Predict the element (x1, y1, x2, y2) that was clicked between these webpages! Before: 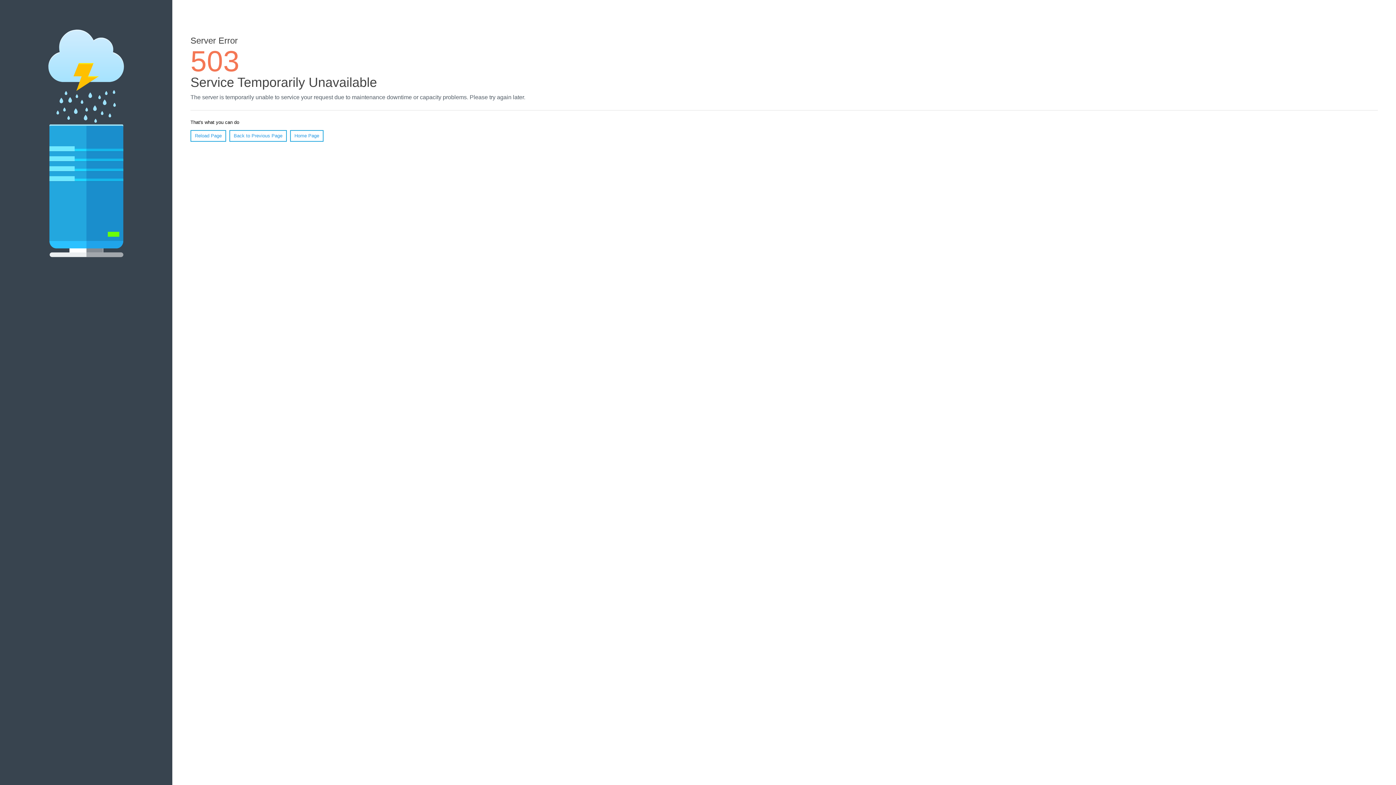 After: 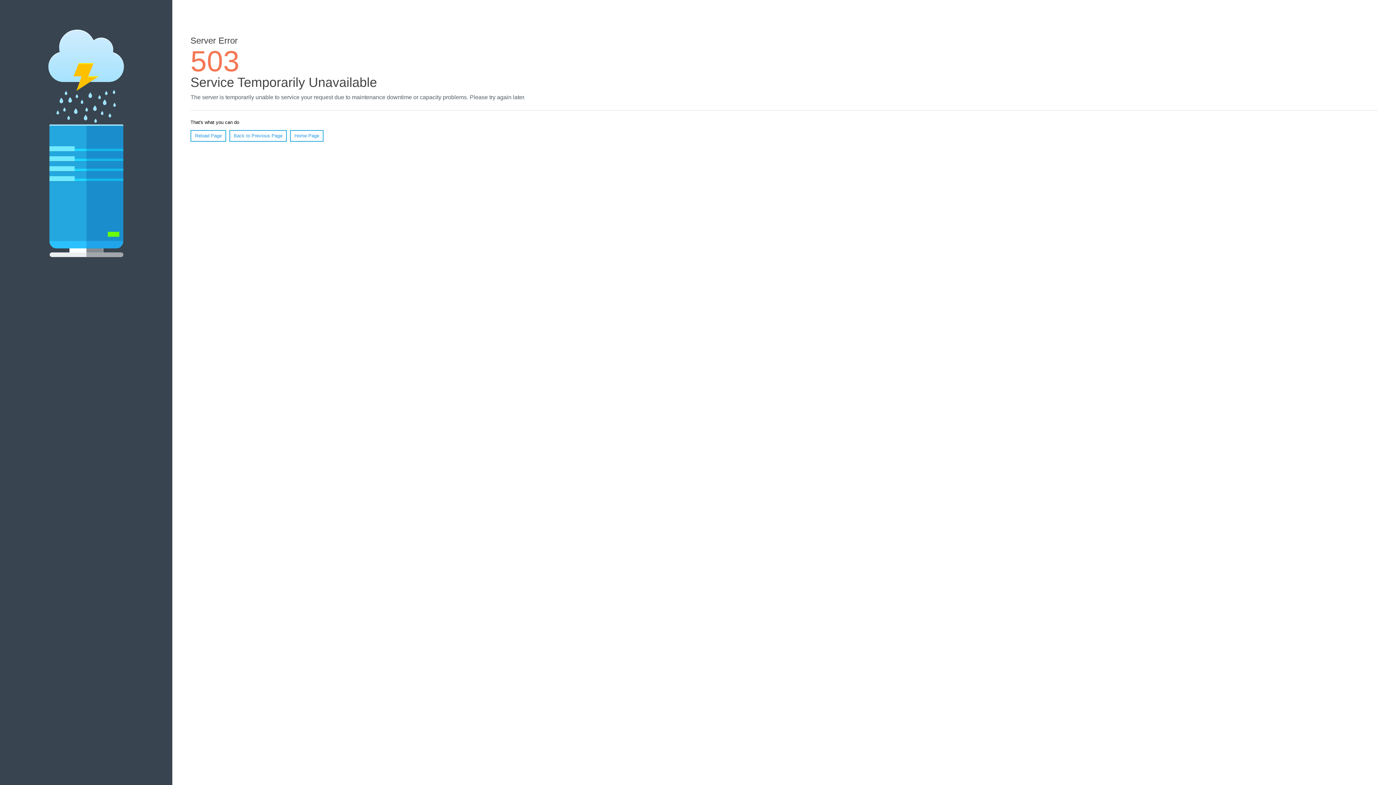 Action: bbox: (290, 130, 323, 141) label: Home Page